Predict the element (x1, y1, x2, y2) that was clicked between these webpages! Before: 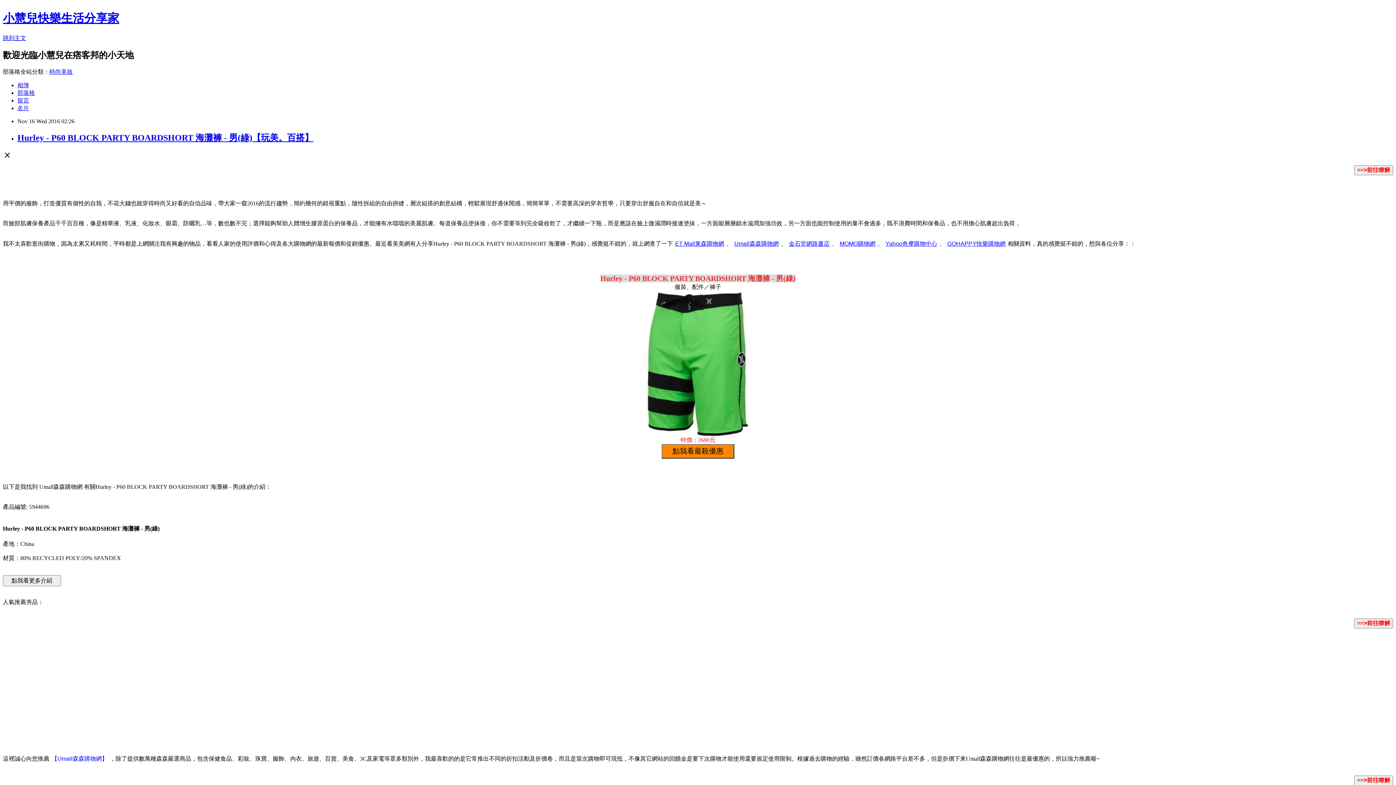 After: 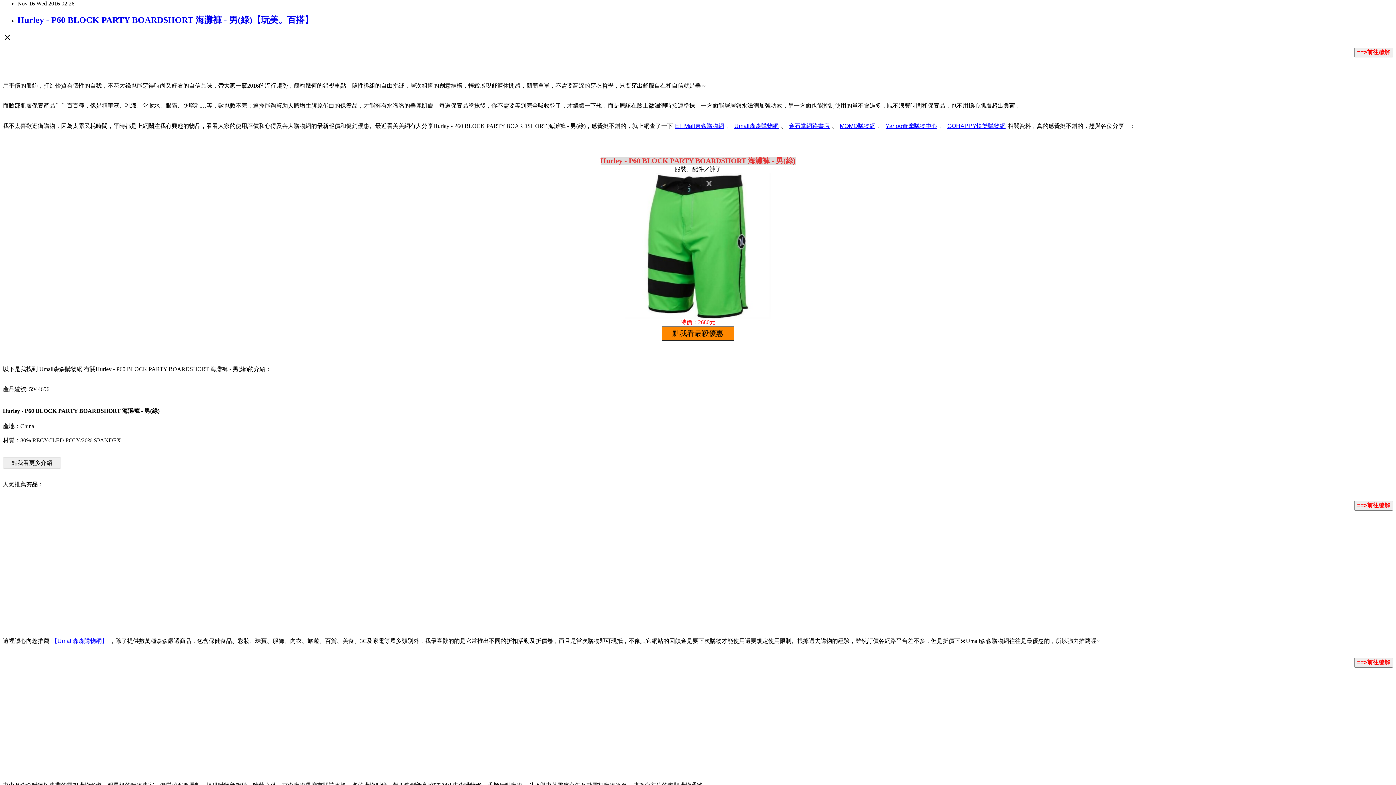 Action: label: 跳到主文 bbox: (2, 34, 26, 41)